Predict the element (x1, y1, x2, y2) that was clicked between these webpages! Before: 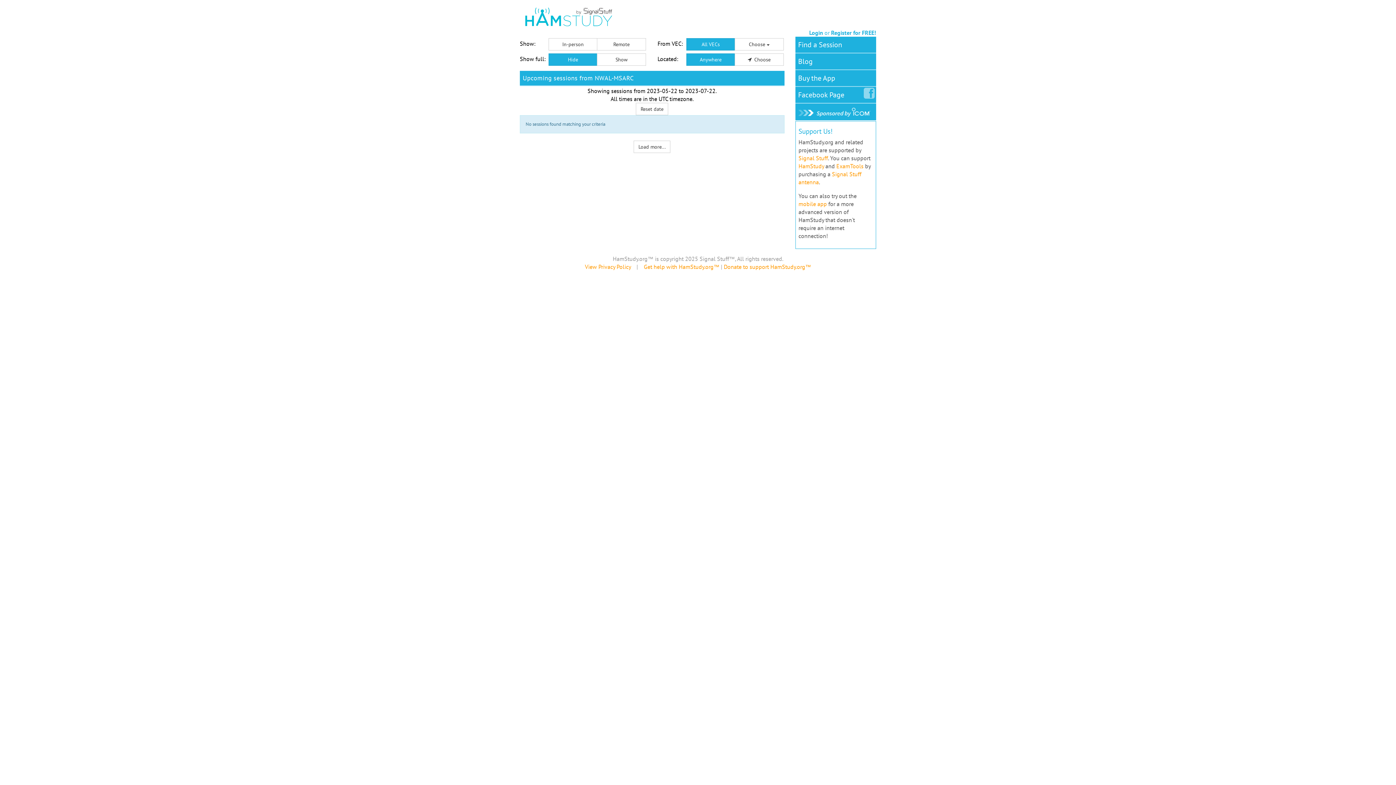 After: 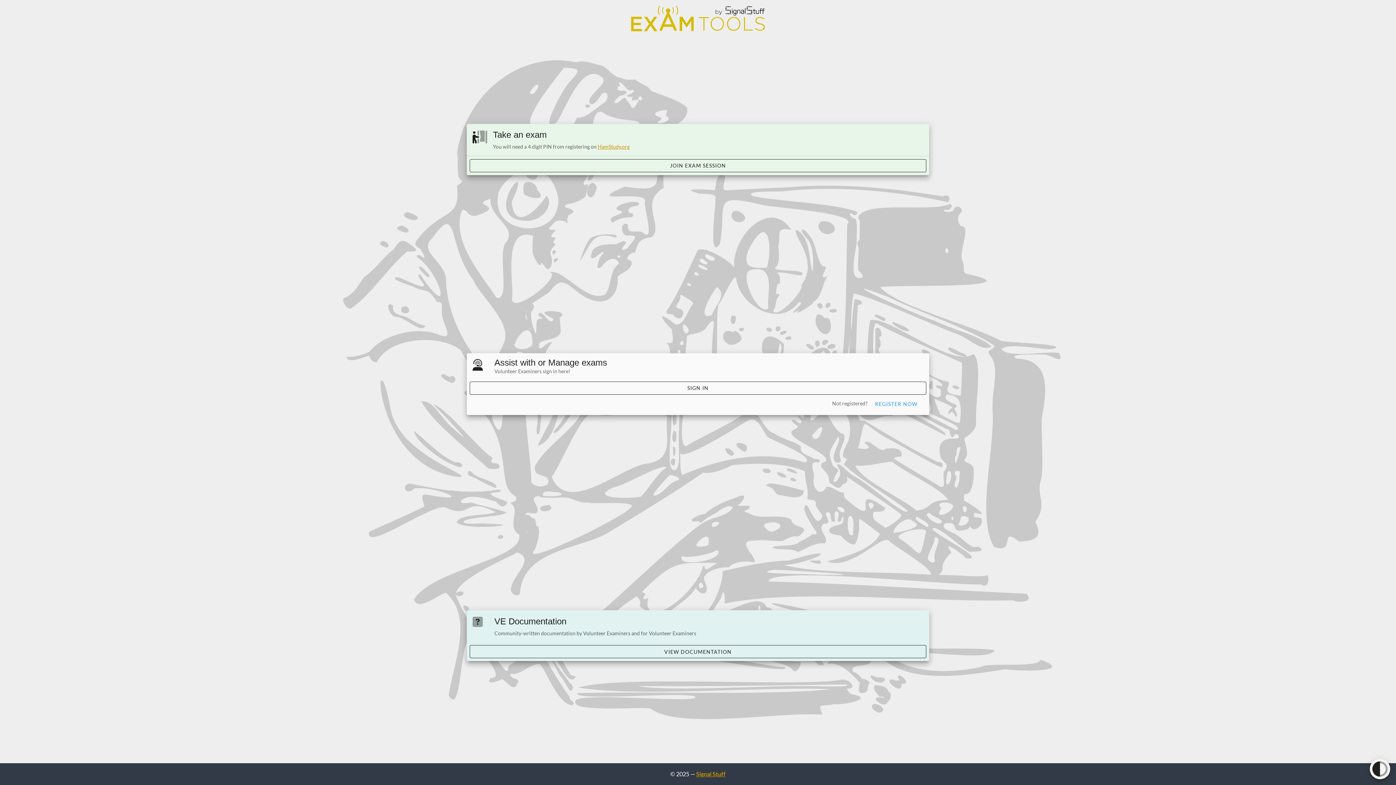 Action: bbox: (836, 162, 863, 169) label: ExamTools